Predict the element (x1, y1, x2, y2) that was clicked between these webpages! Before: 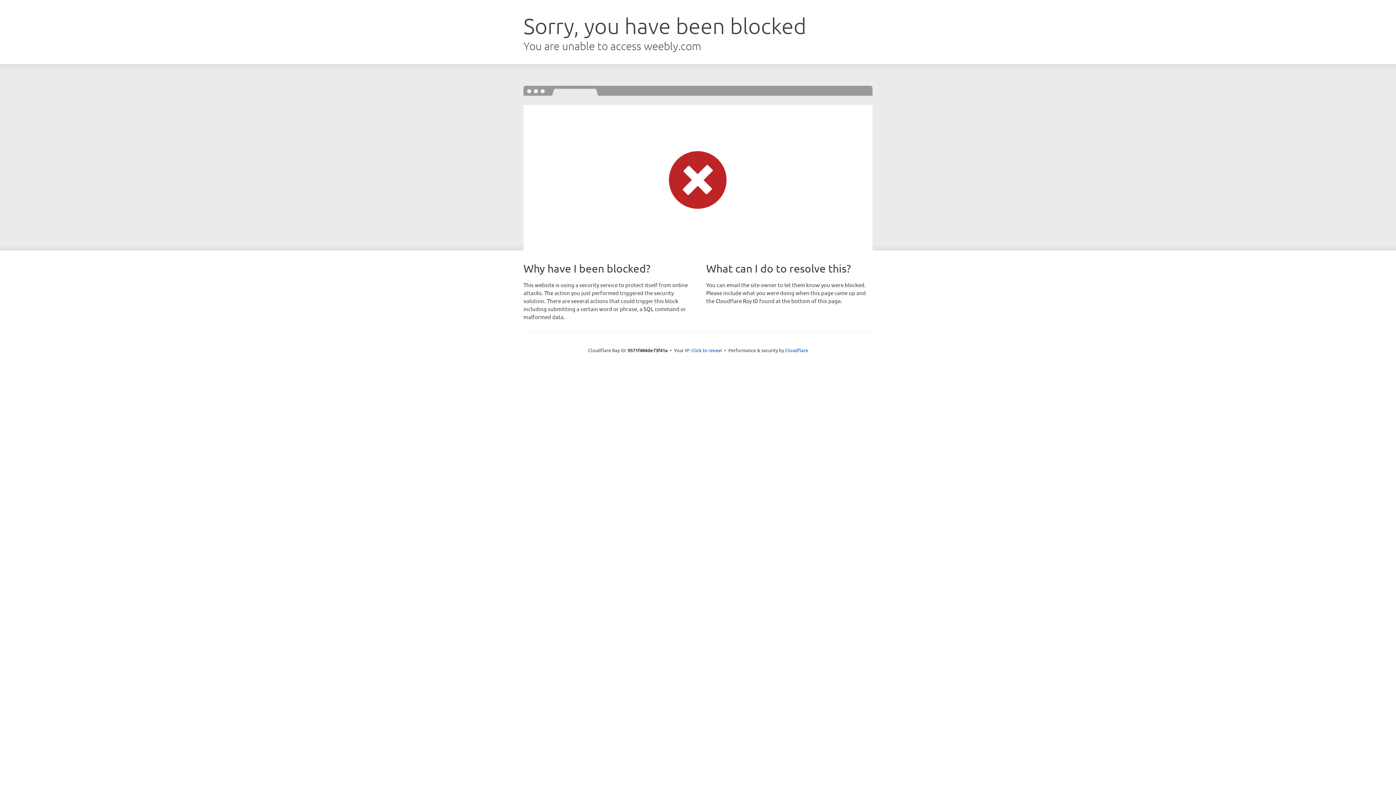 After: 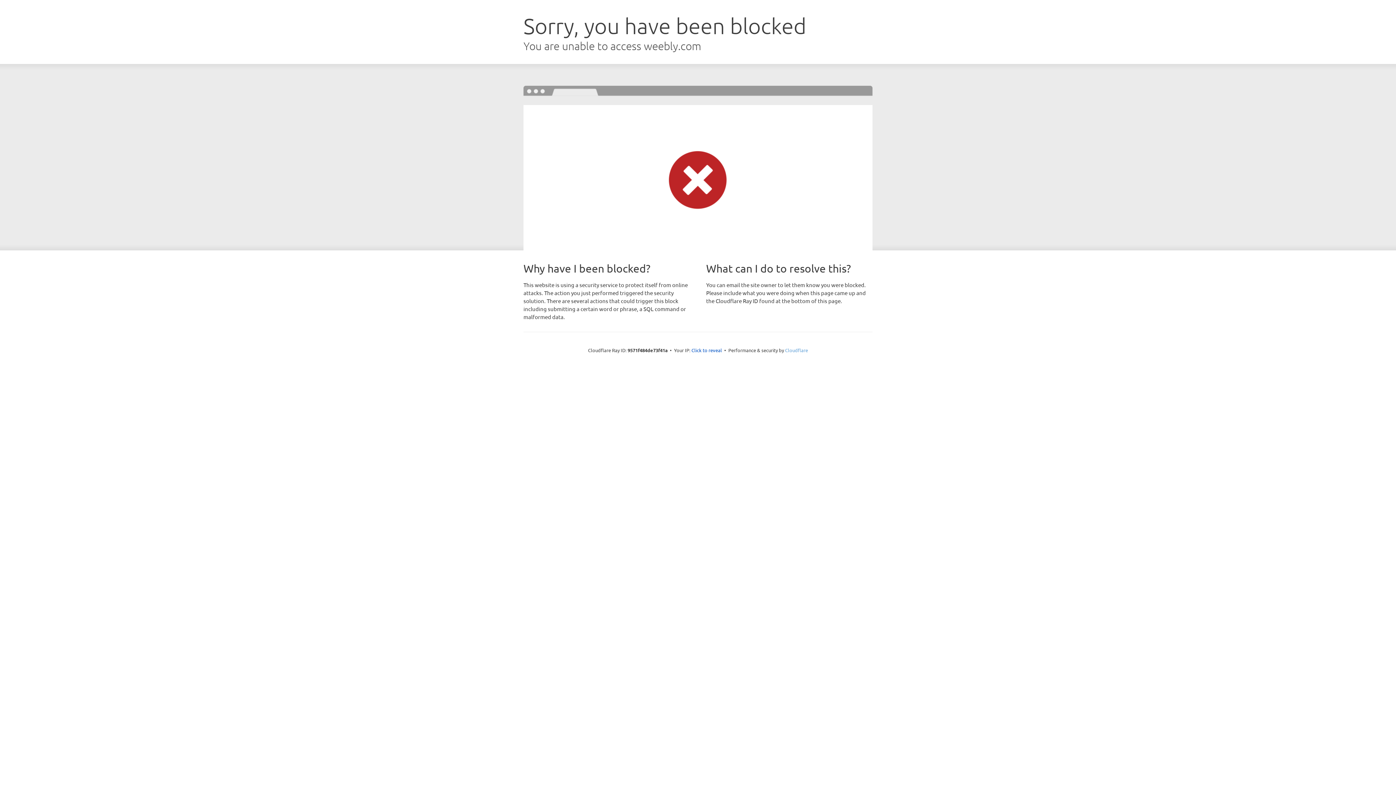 Action: bbox: (785, 347, 808, 353) label: Cloudflare